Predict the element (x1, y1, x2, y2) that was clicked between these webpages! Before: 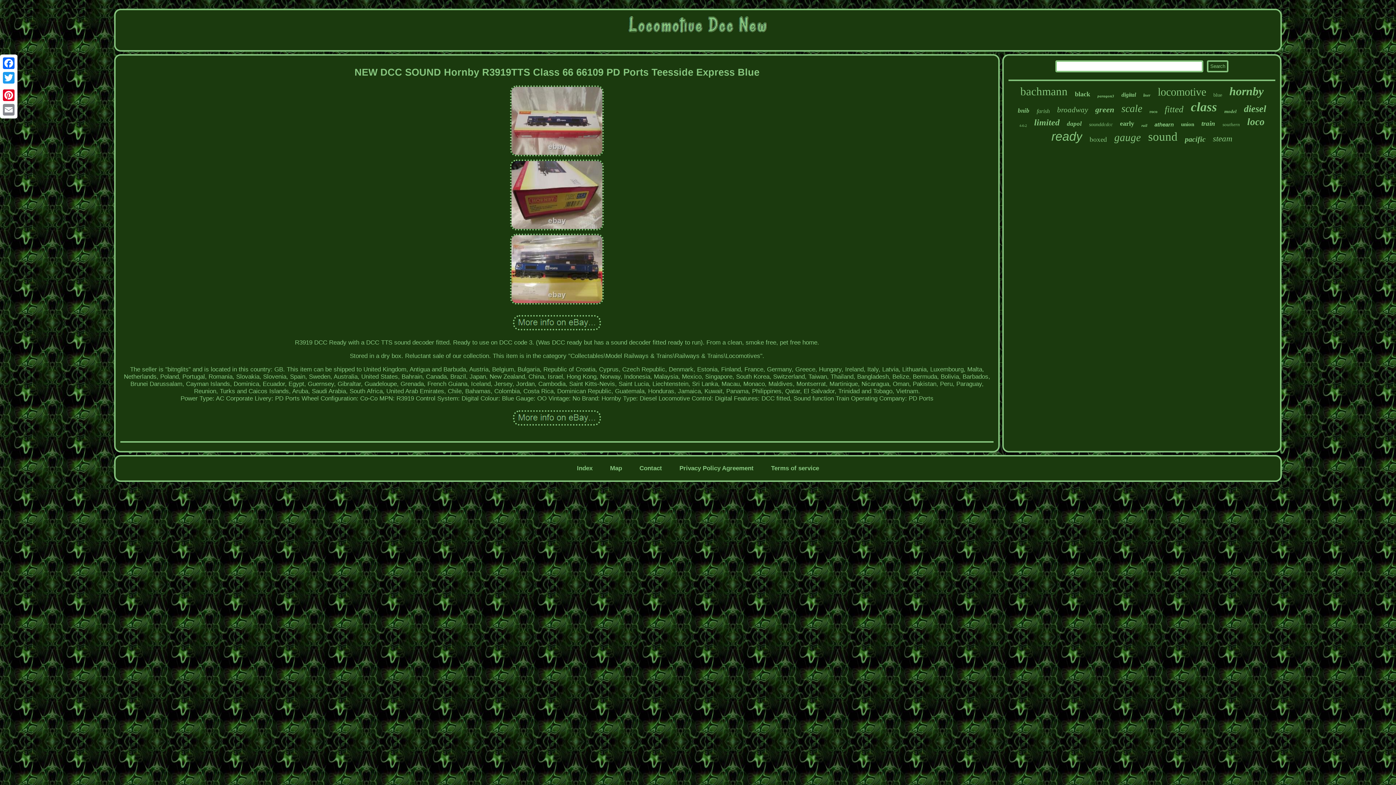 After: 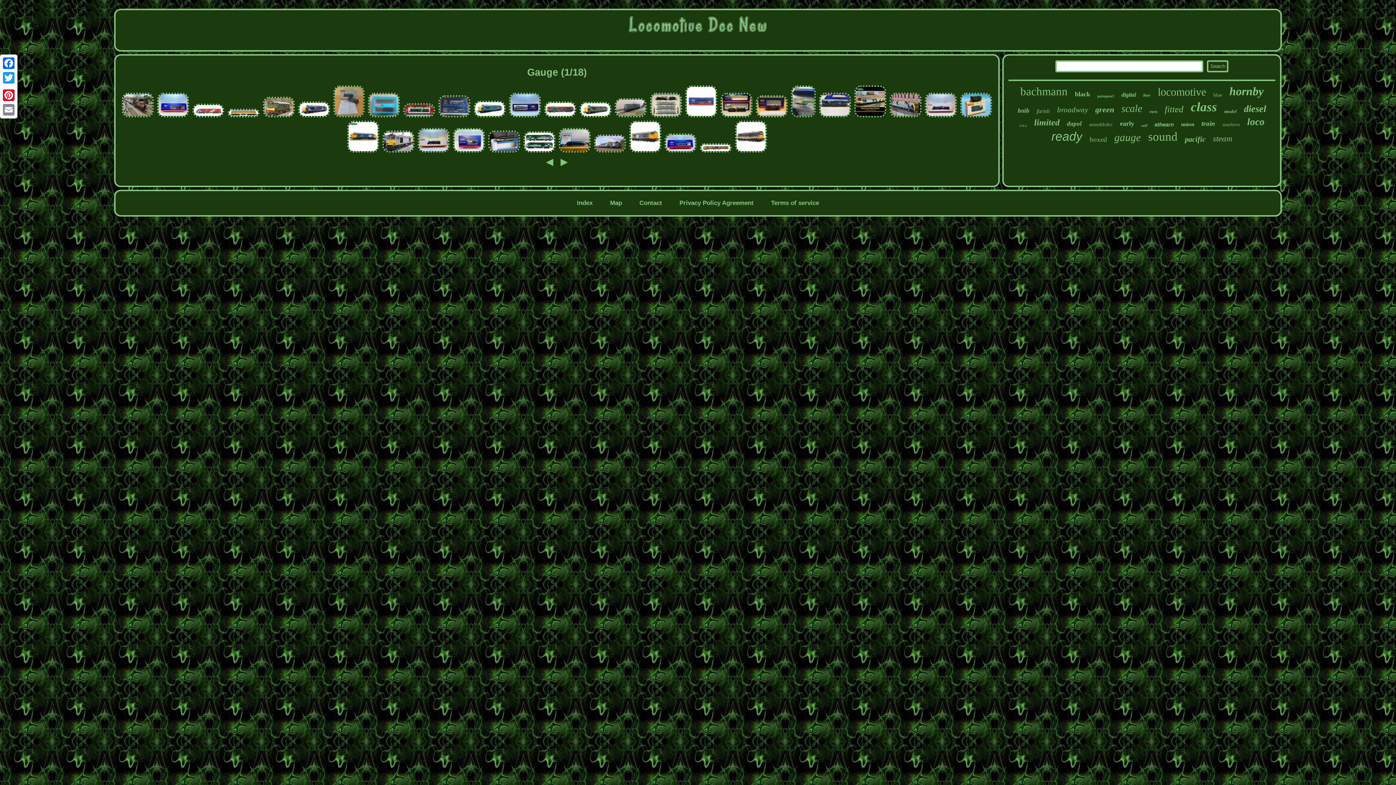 Action: bbox: (1114, 131, 1141, 143) label: gauge